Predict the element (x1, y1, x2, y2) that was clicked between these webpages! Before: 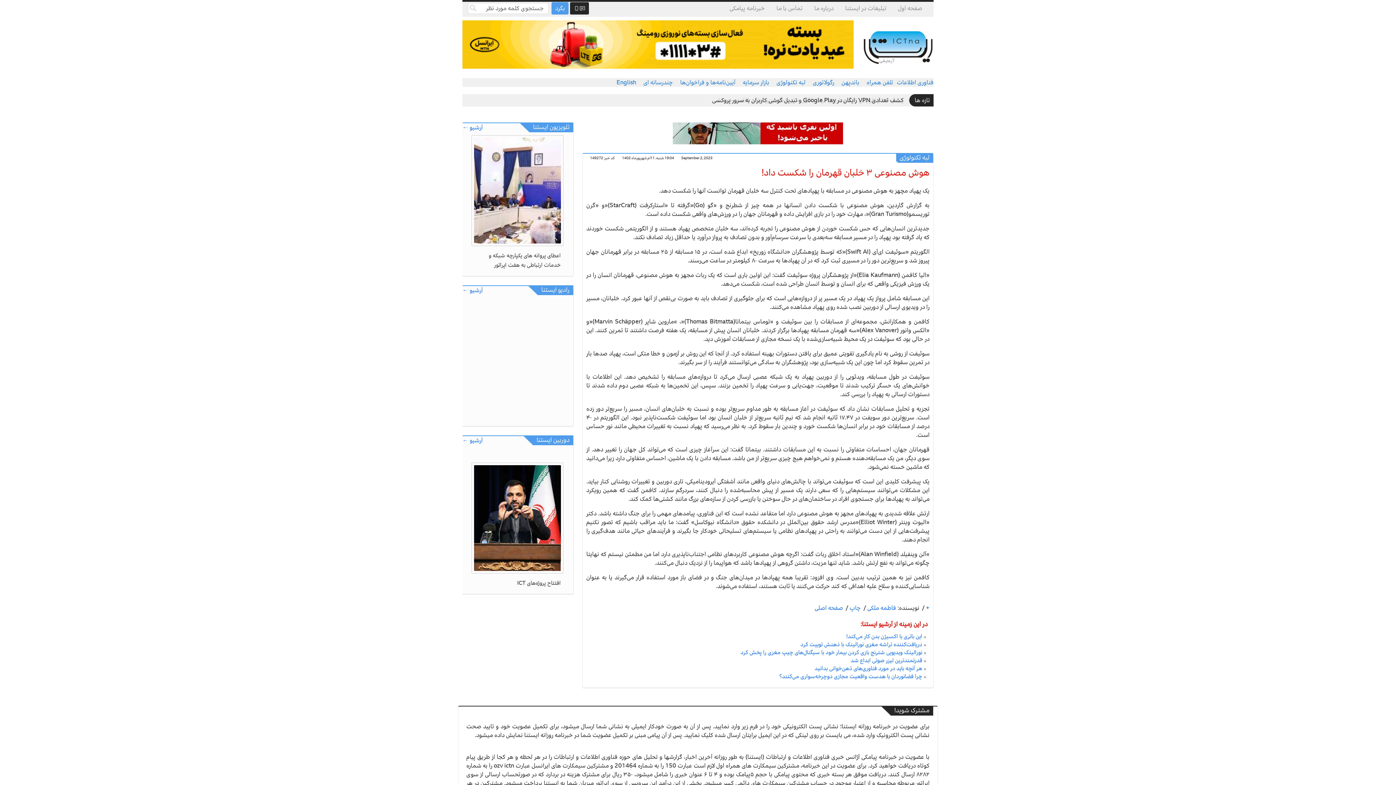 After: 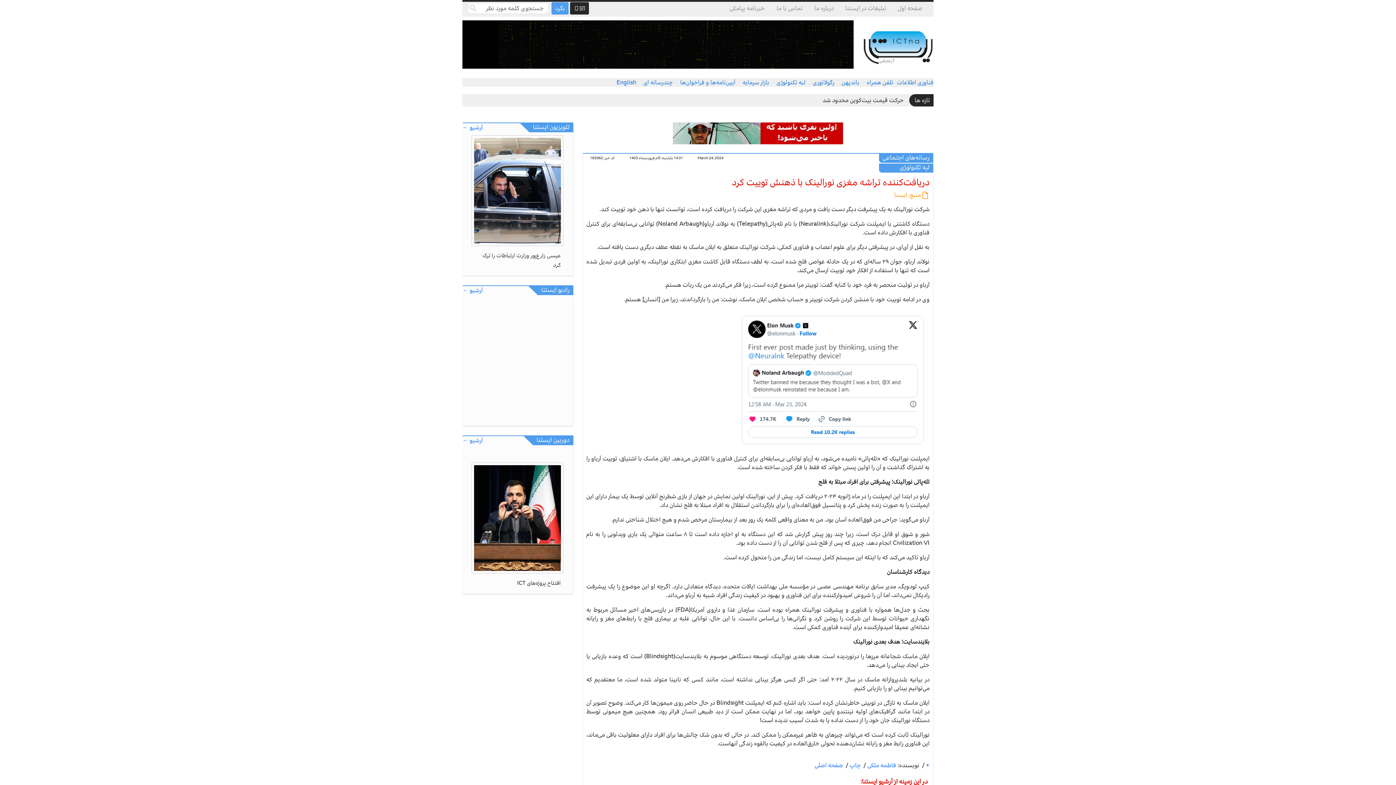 Action: bbox: (590, 640, 926, 648) label: دریافت‌کننده تراشه مغزی نورالینک با ذهنش توییت کرد